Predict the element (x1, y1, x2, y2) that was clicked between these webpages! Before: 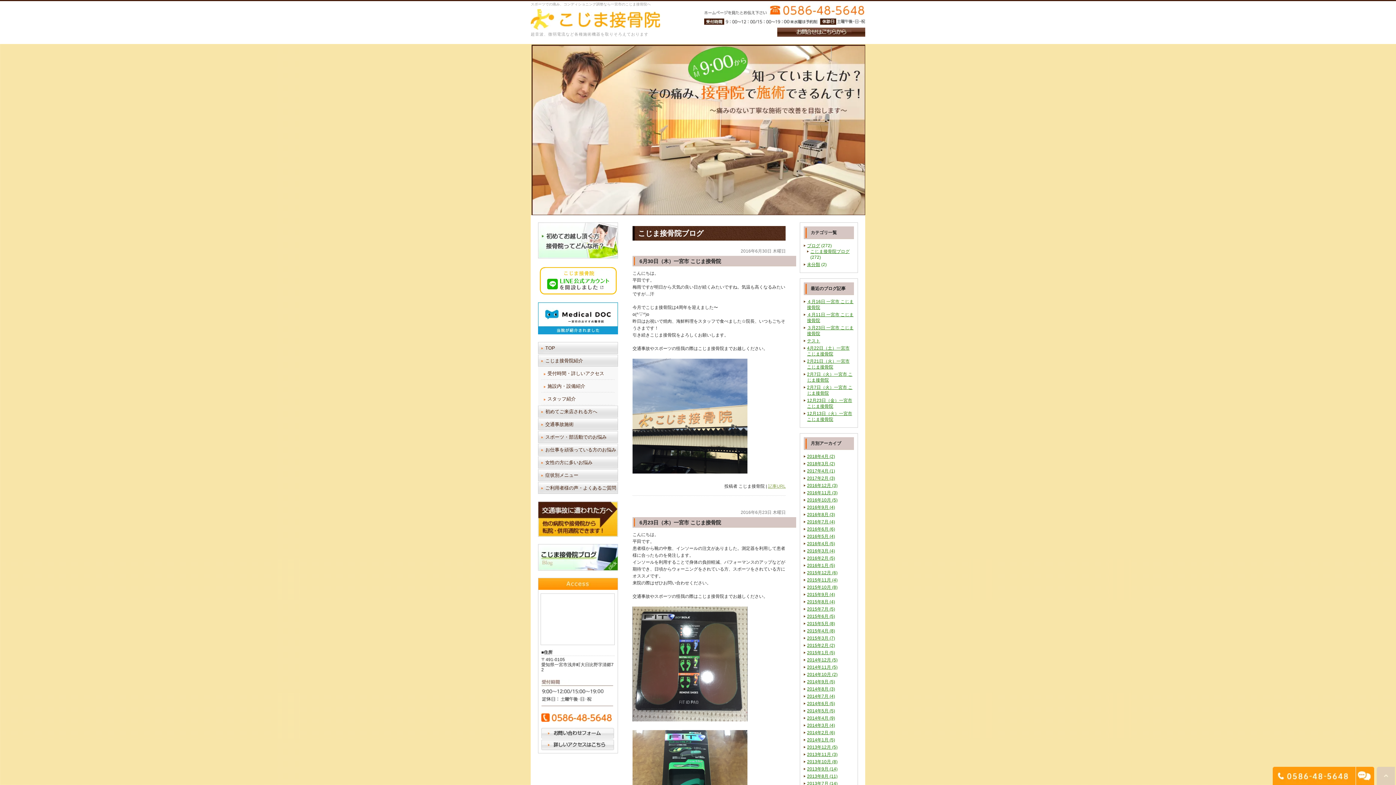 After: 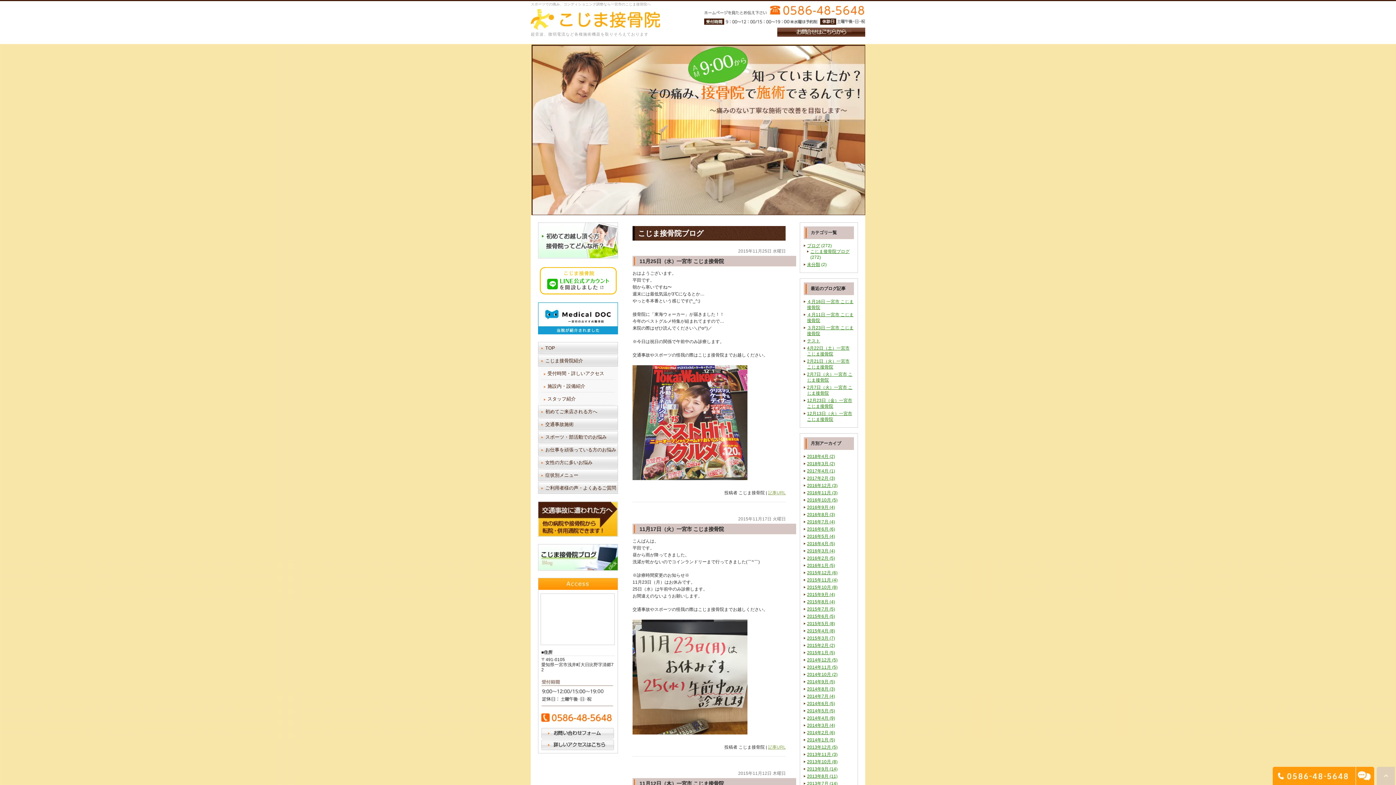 Action: label: 2015年11月 (4) bbox: (807, 577, 837, 582)